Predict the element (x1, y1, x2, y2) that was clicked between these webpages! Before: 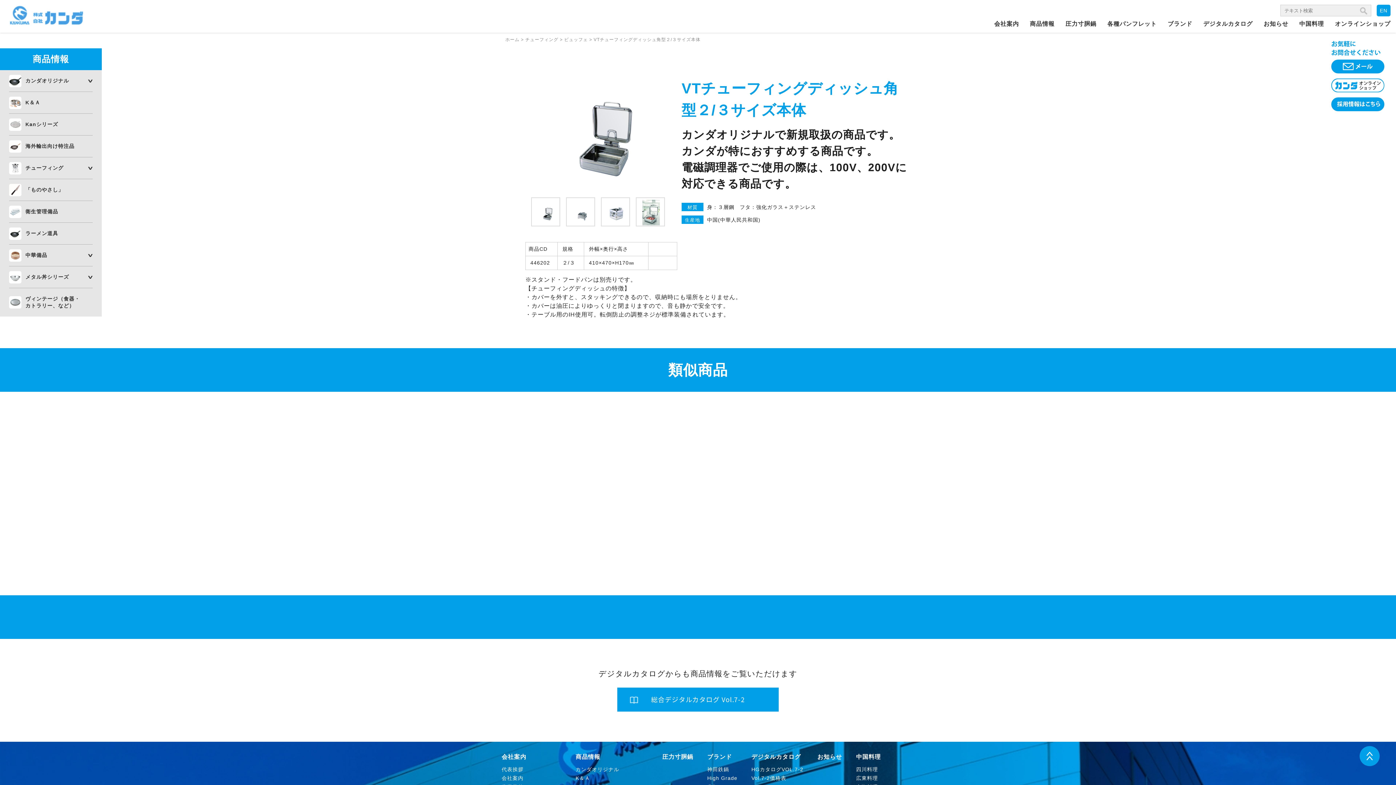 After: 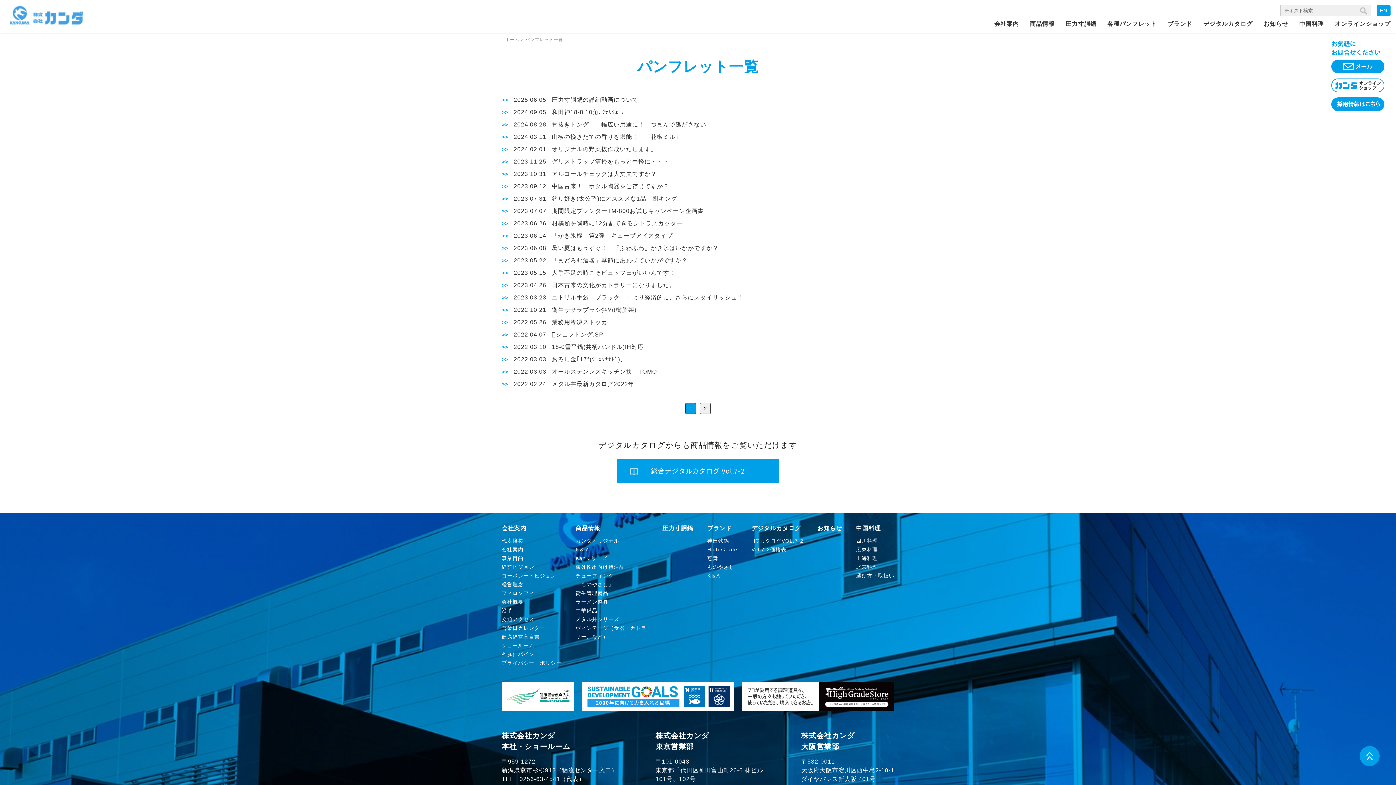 Action: label: 各種パンフレット bbox: (1102, 20, 1162, 28)